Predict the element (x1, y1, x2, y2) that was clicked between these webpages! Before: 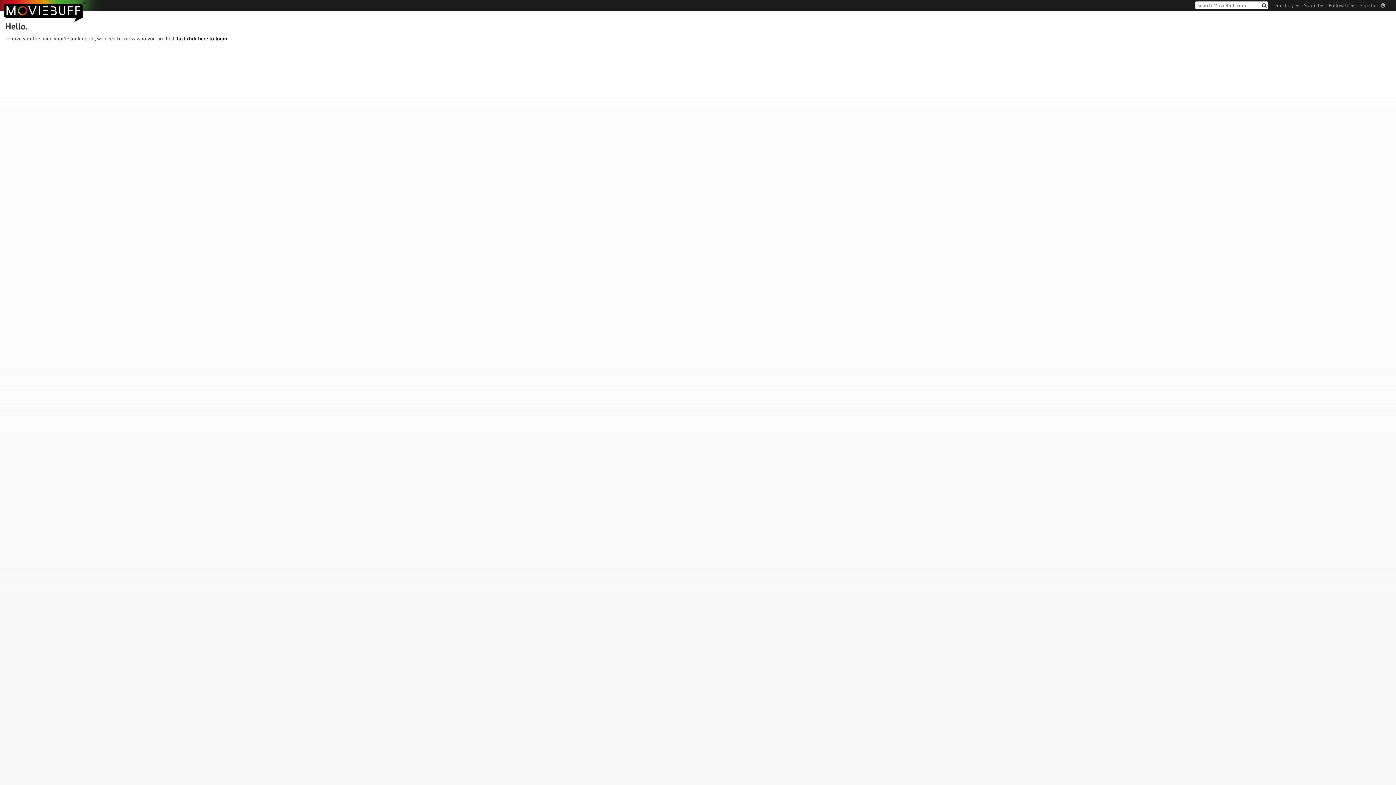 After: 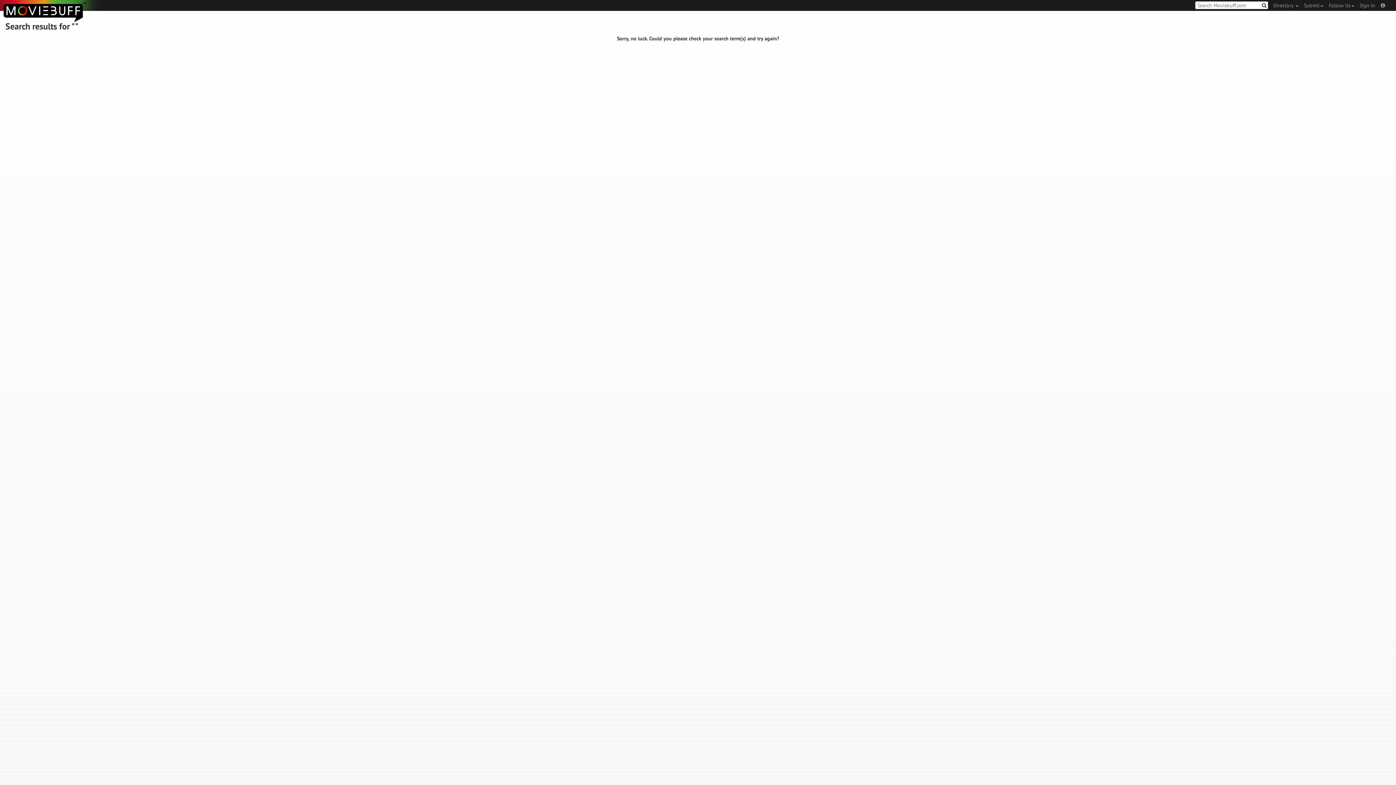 Action: bbox: (1261, 1, 1268, 8)